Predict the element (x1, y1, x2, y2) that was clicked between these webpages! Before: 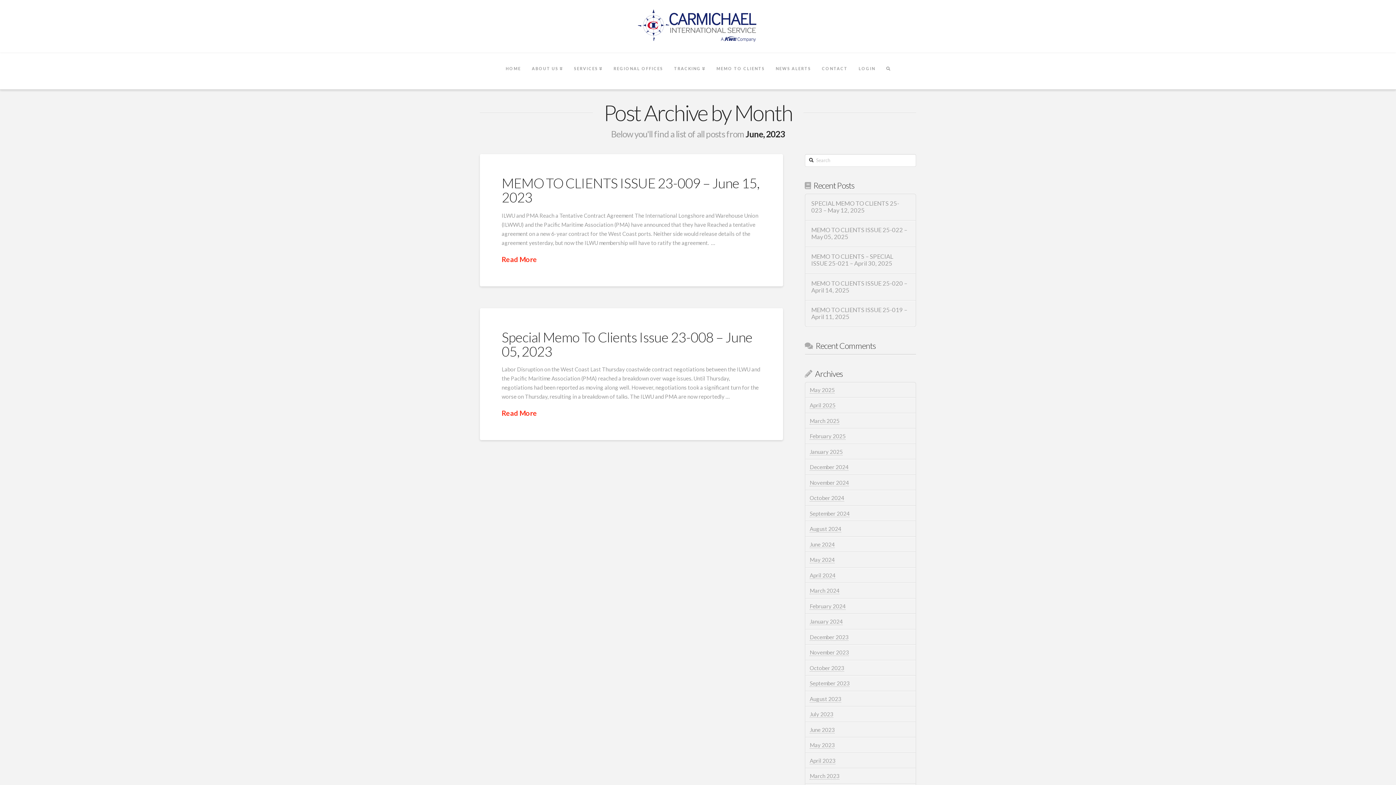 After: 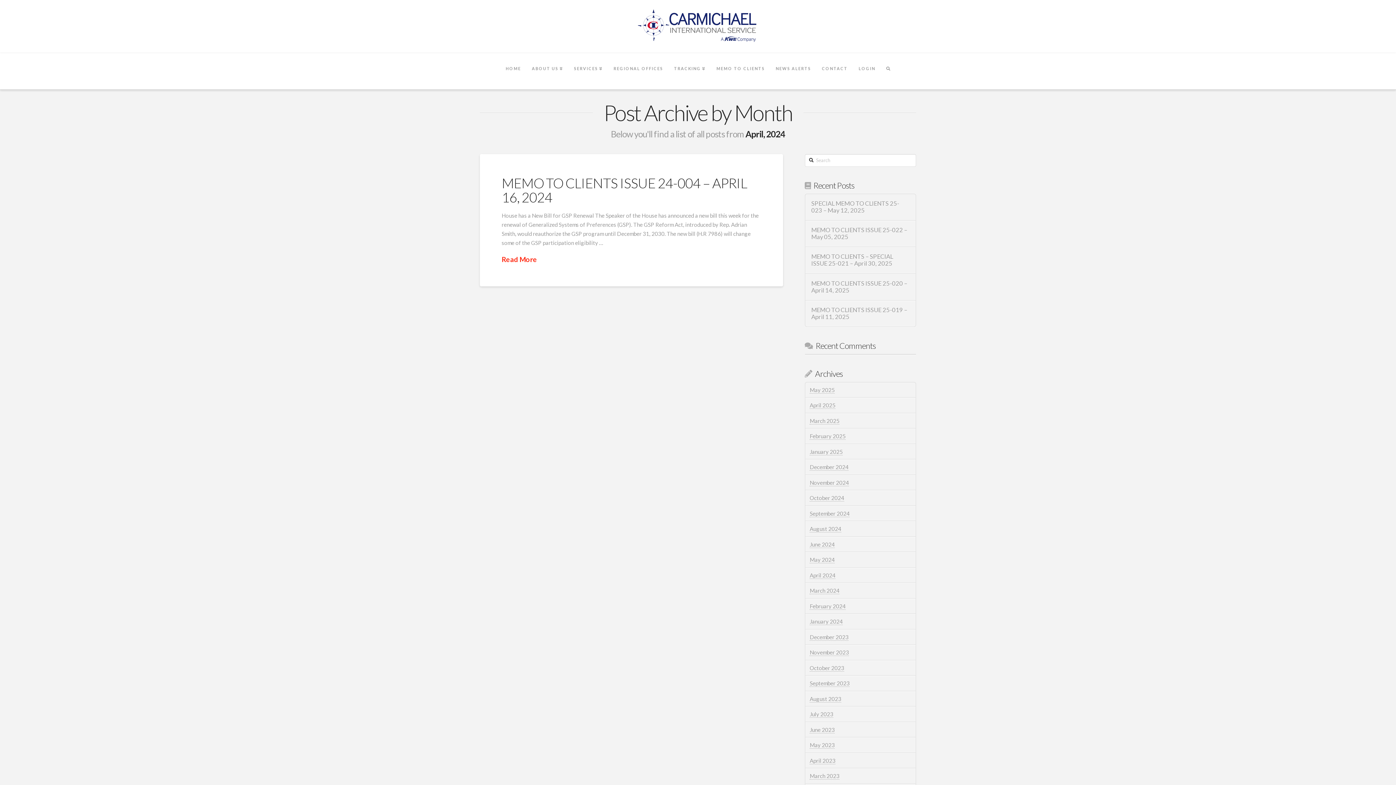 Action: bbox: (809, 572, 835, 579) label: April 2024